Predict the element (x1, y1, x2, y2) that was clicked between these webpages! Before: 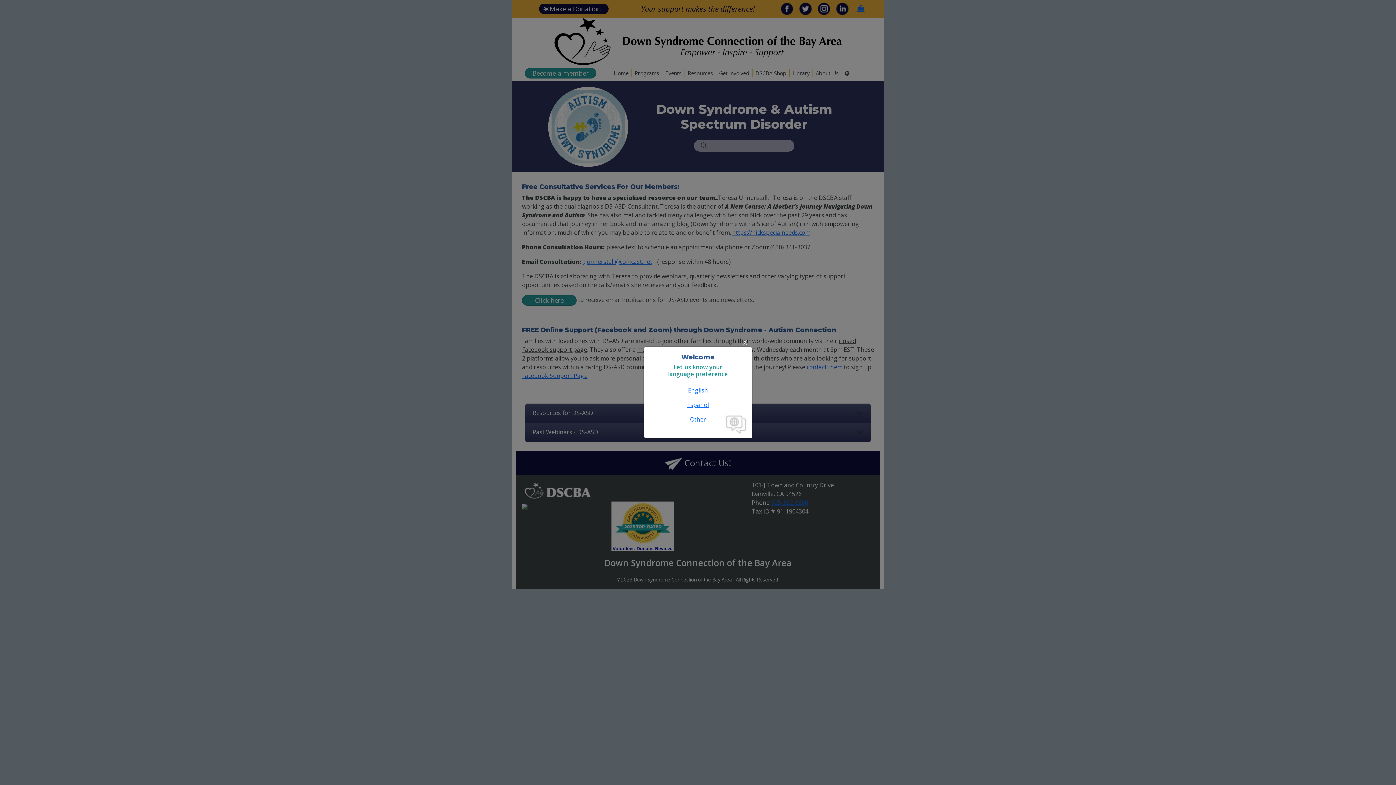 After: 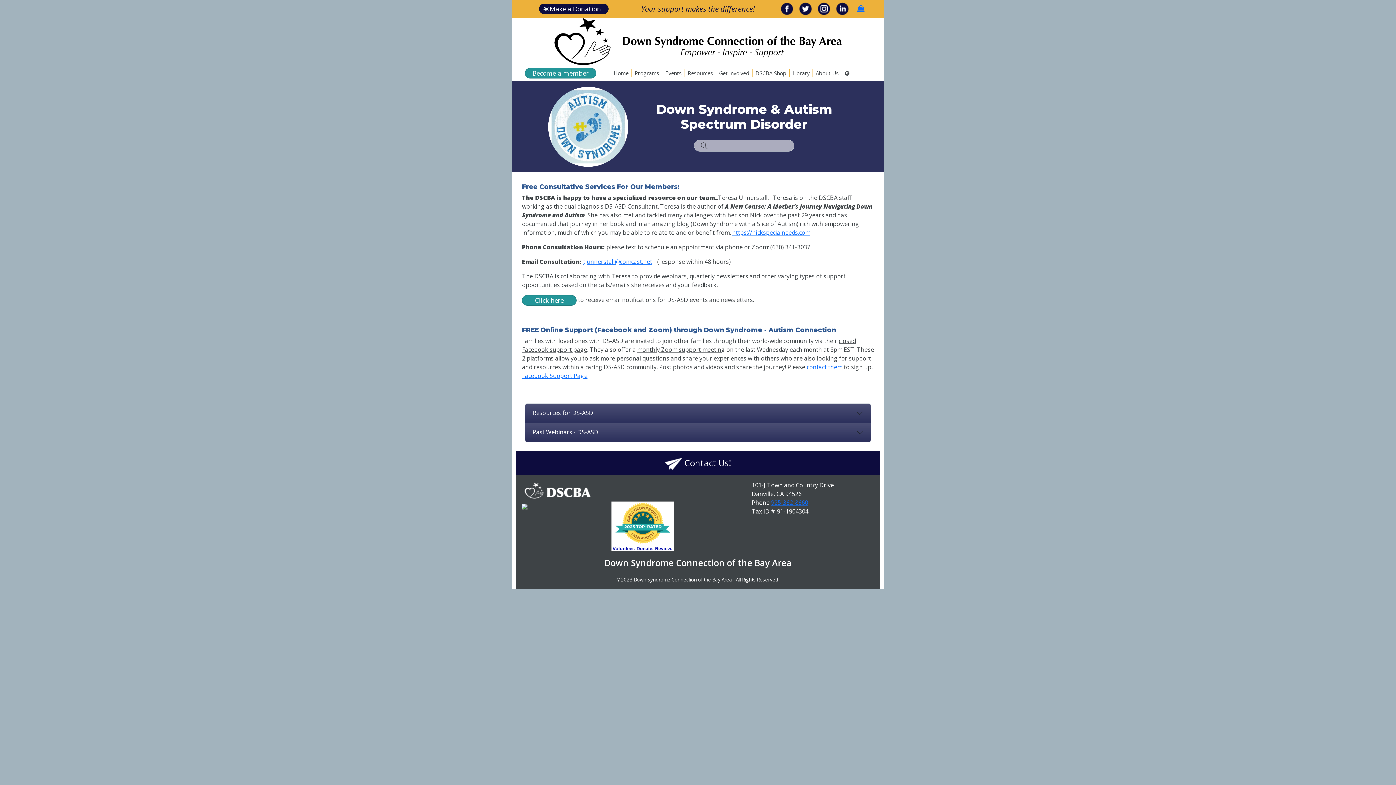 Action: label: Español bbox: (687, 401, 709, 409)